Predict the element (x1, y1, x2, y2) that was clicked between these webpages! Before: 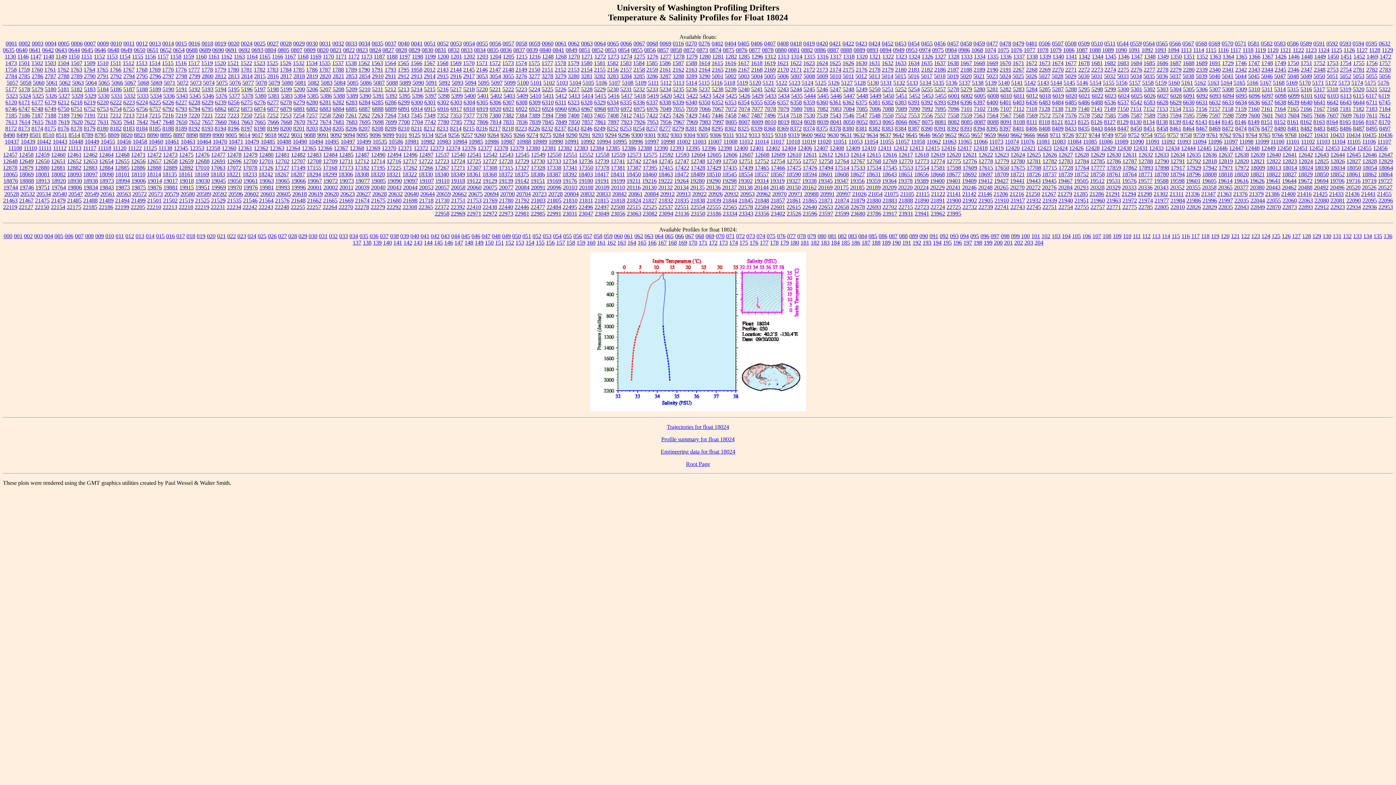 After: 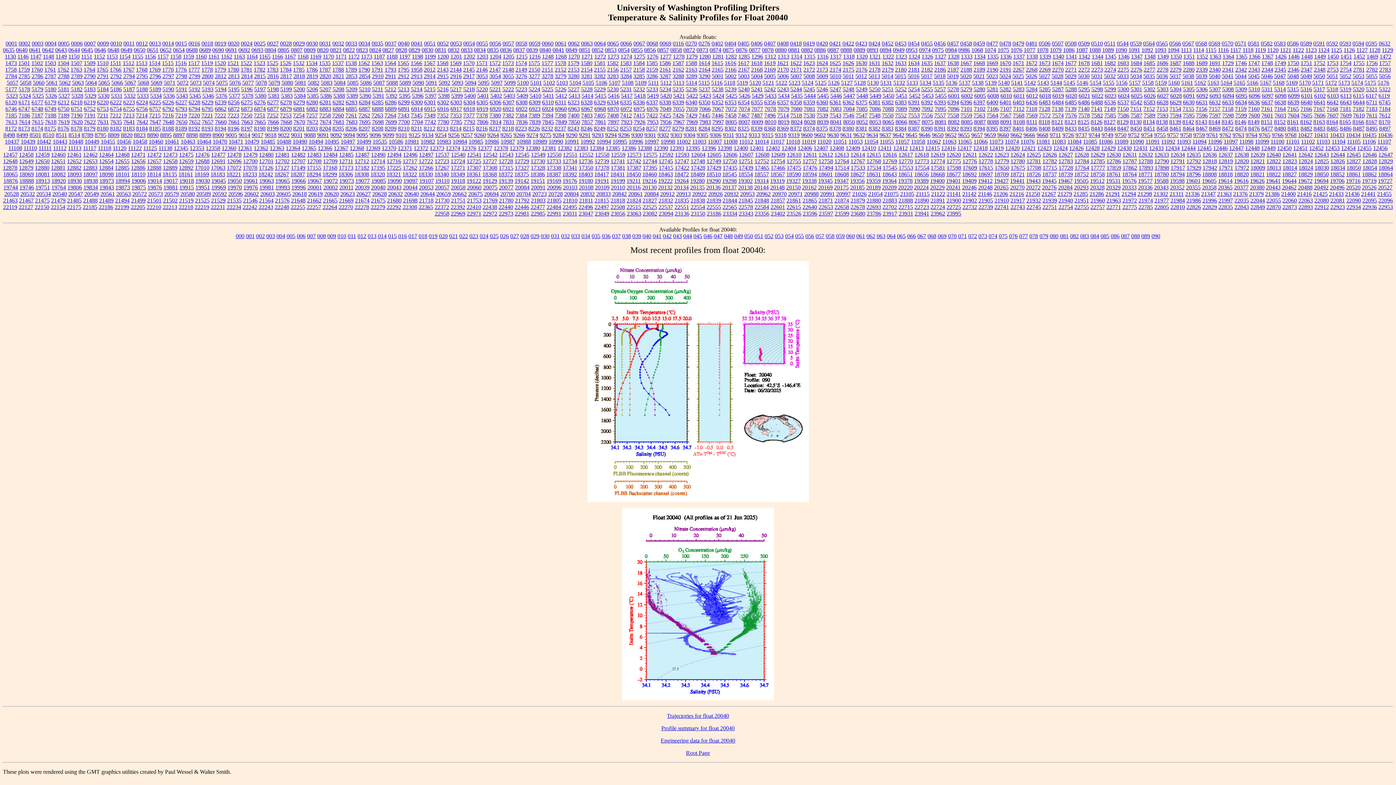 Action: bbox: (371, 184, 385, 190) label: 20040